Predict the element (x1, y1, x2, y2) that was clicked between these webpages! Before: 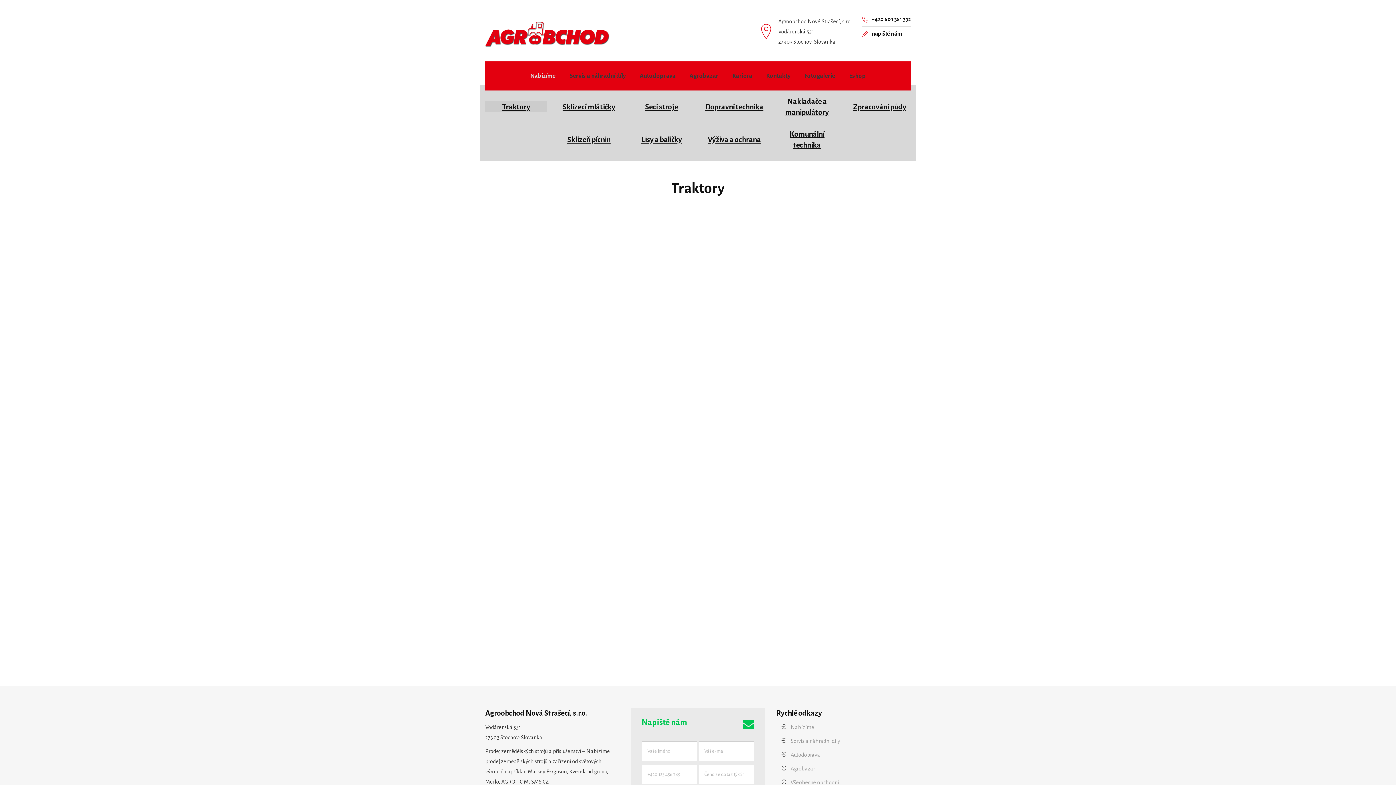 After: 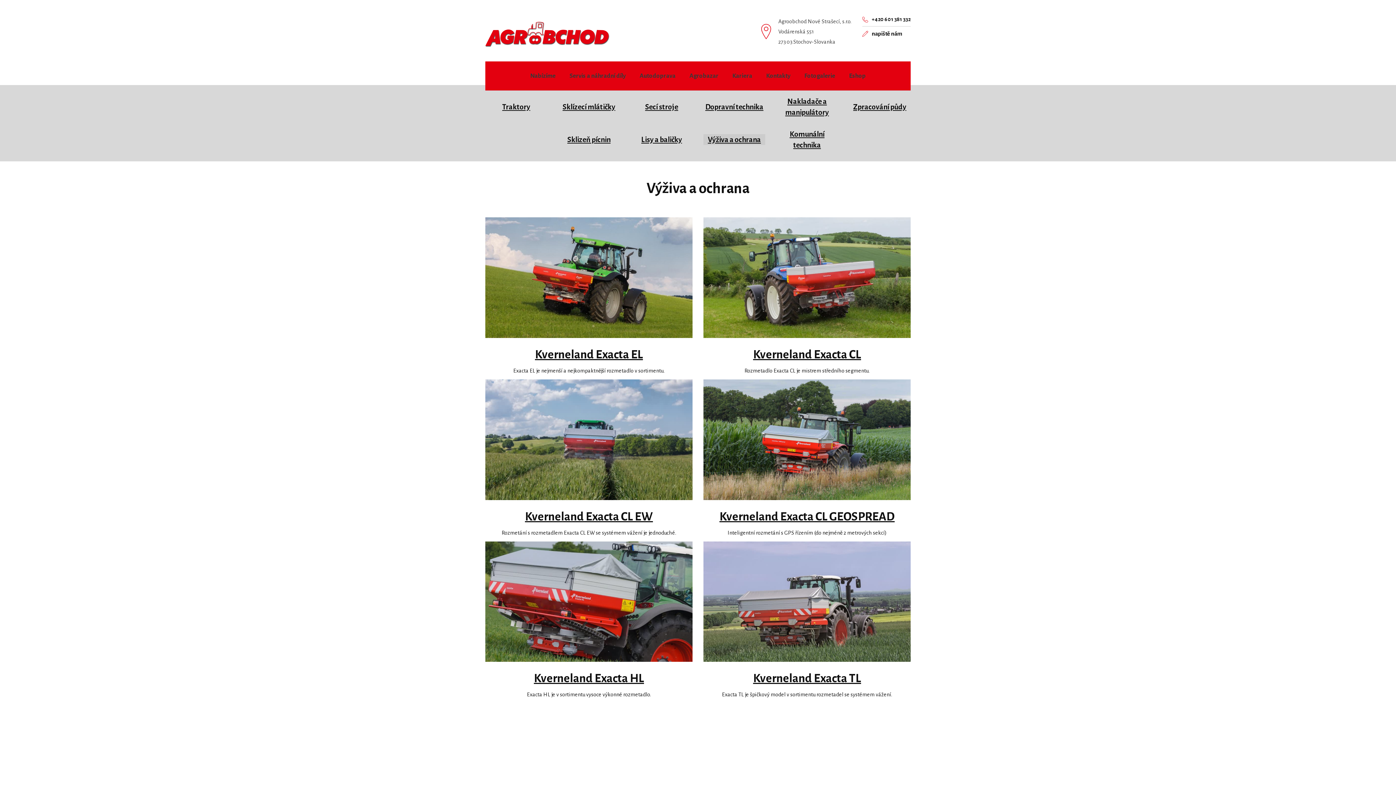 Action: label: Výživa a ochrana bbox: (708, 135, 761, 143)